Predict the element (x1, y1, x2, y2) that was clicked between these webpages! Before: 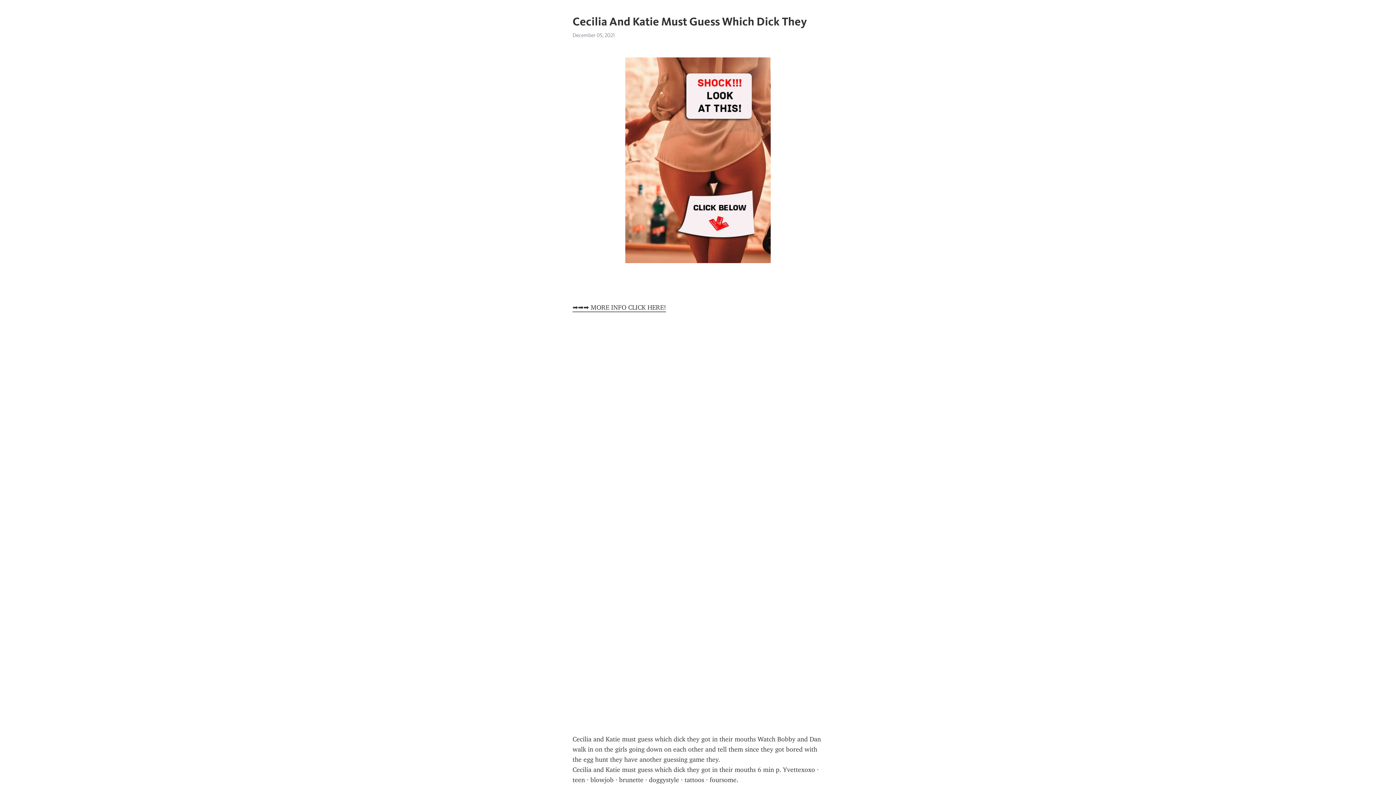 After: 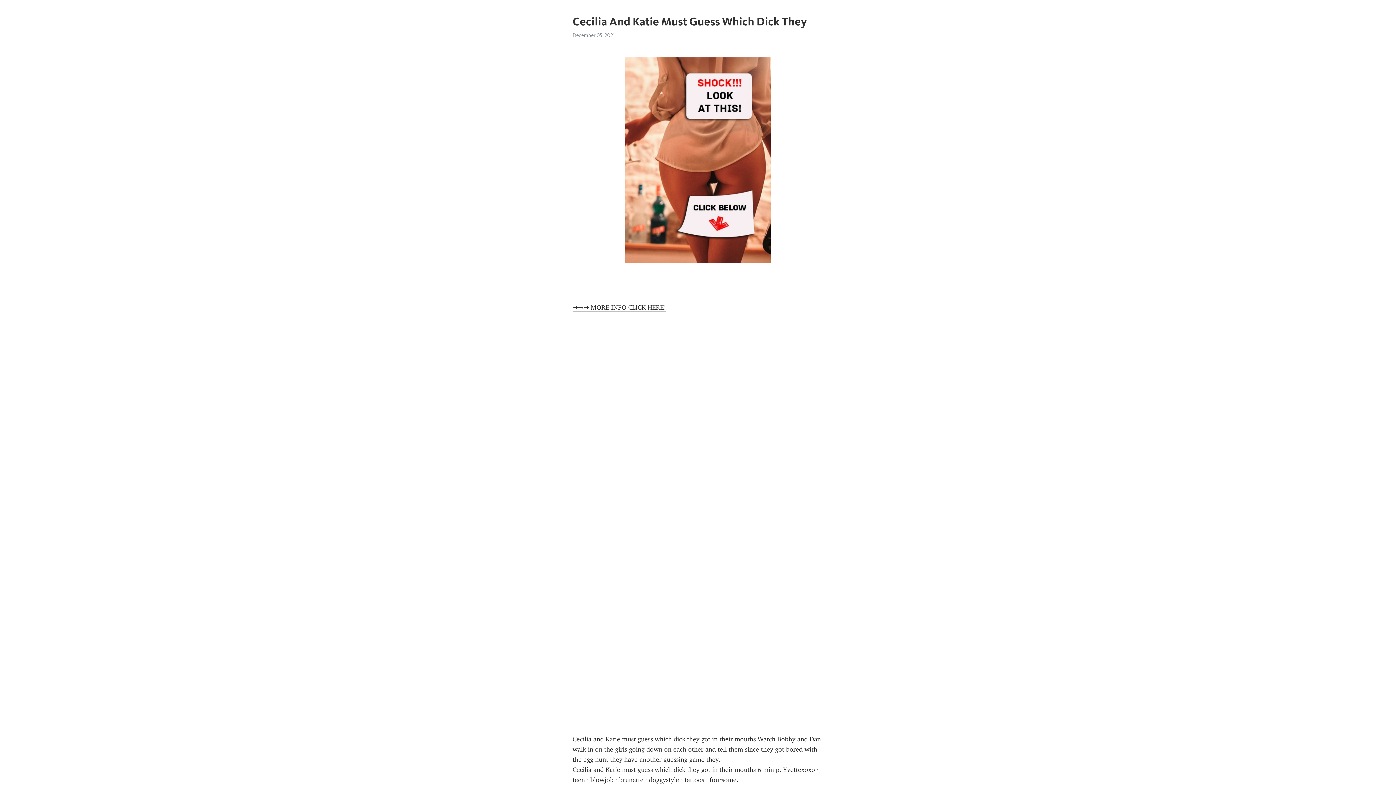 Action: label: ➡➡➡ MORE INFO CLICK HERE! bbox: (572, 303, 666, 312)